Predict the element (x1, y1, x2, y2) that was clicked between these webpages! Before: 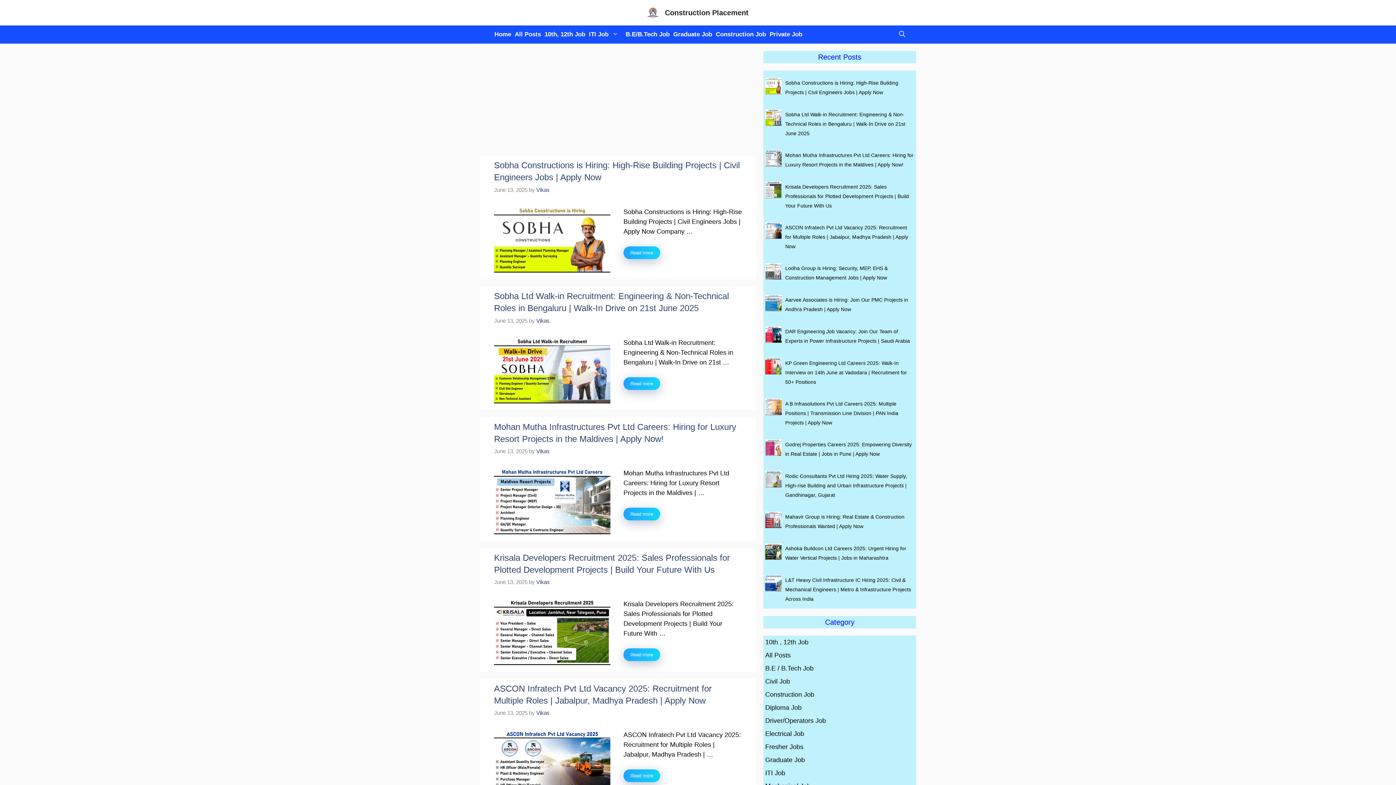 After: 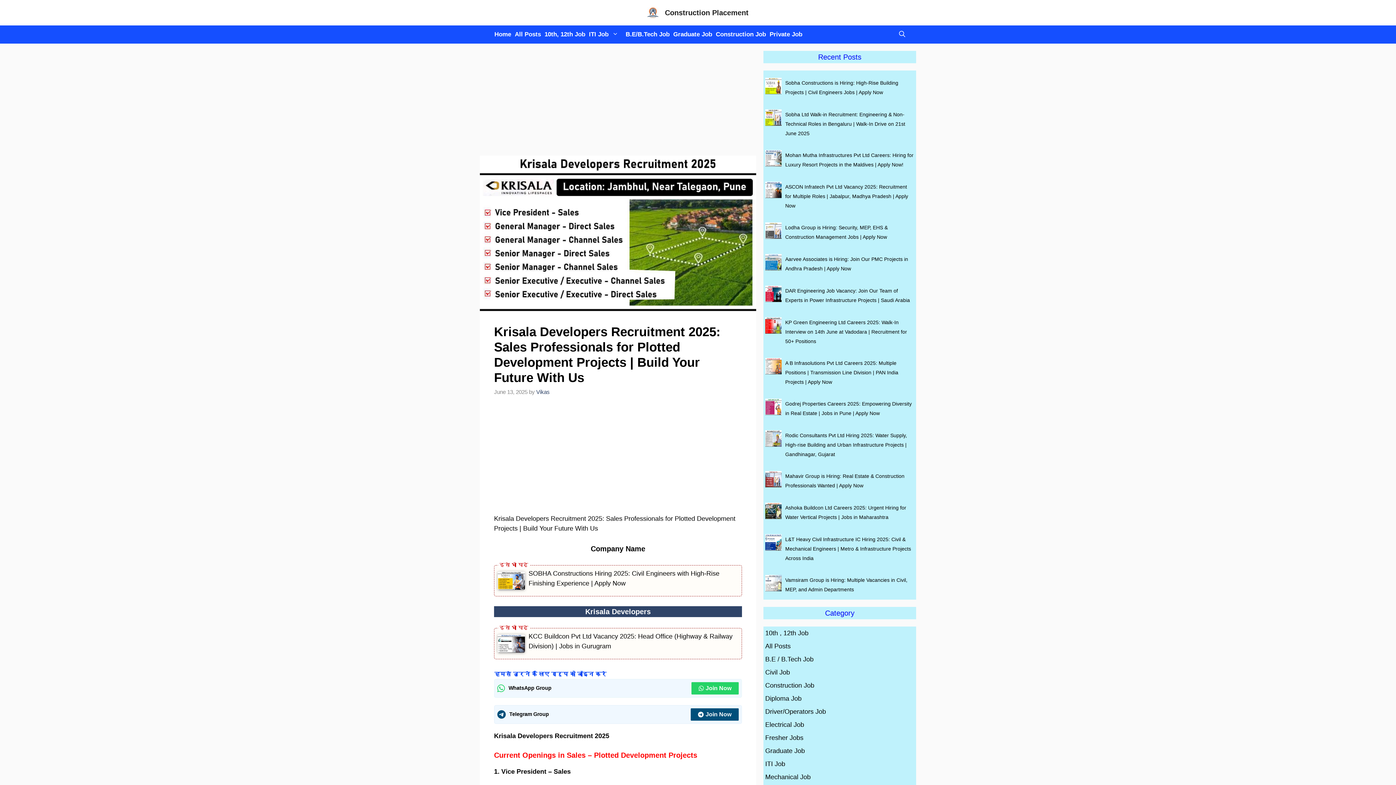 Action: bbox: (765, 181, 781, 210)